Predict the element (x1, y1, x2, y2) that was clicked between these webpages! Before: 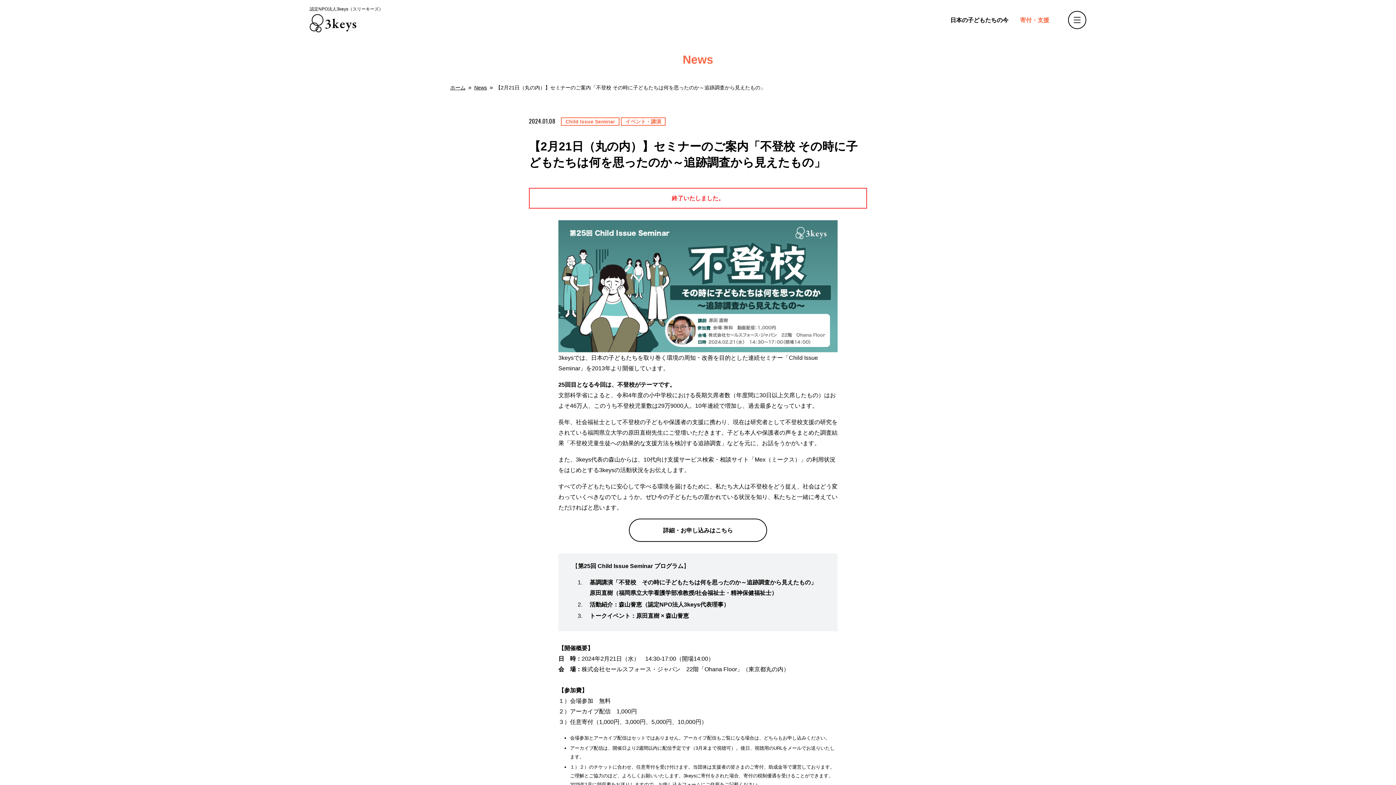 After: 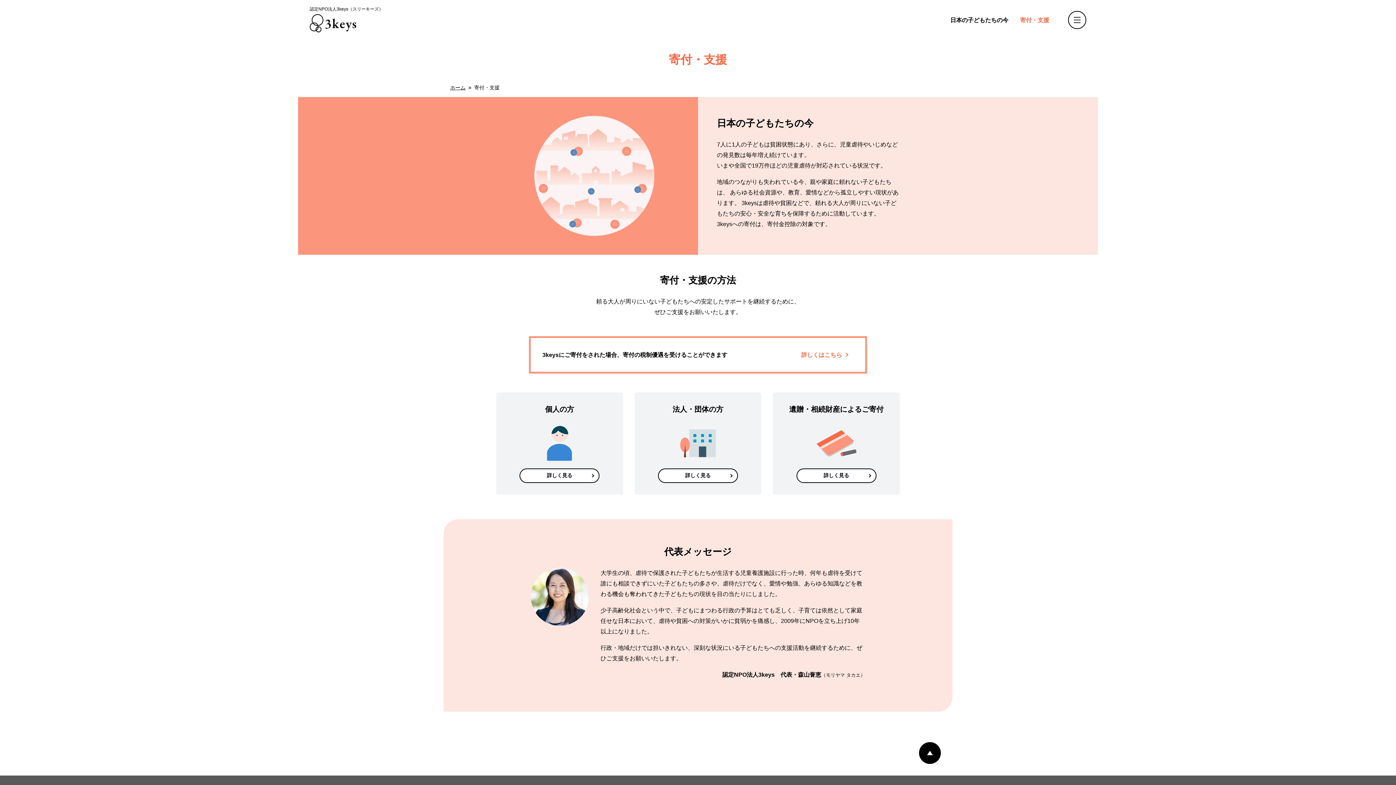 Action: bbox: (1014, 13, 1055, 26) label: 寄付・支援